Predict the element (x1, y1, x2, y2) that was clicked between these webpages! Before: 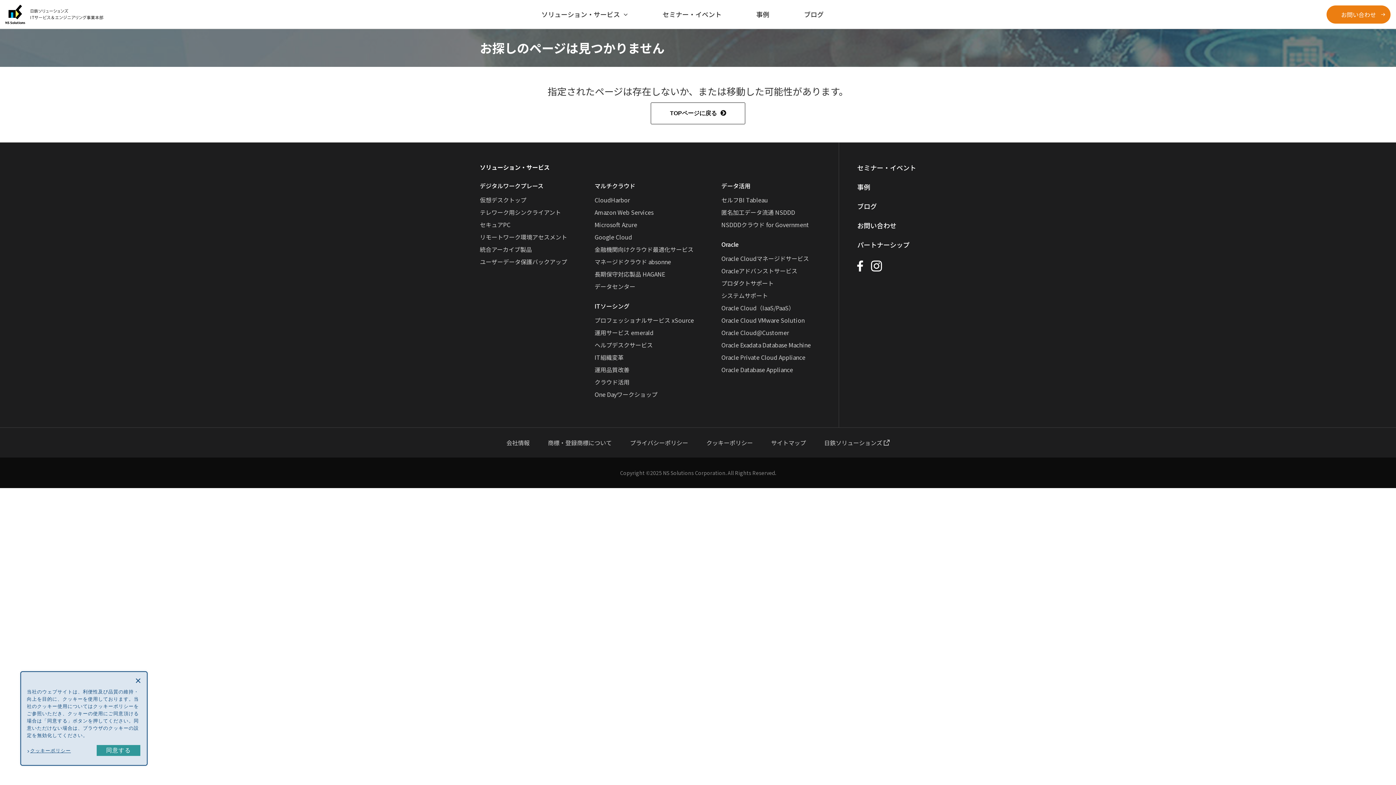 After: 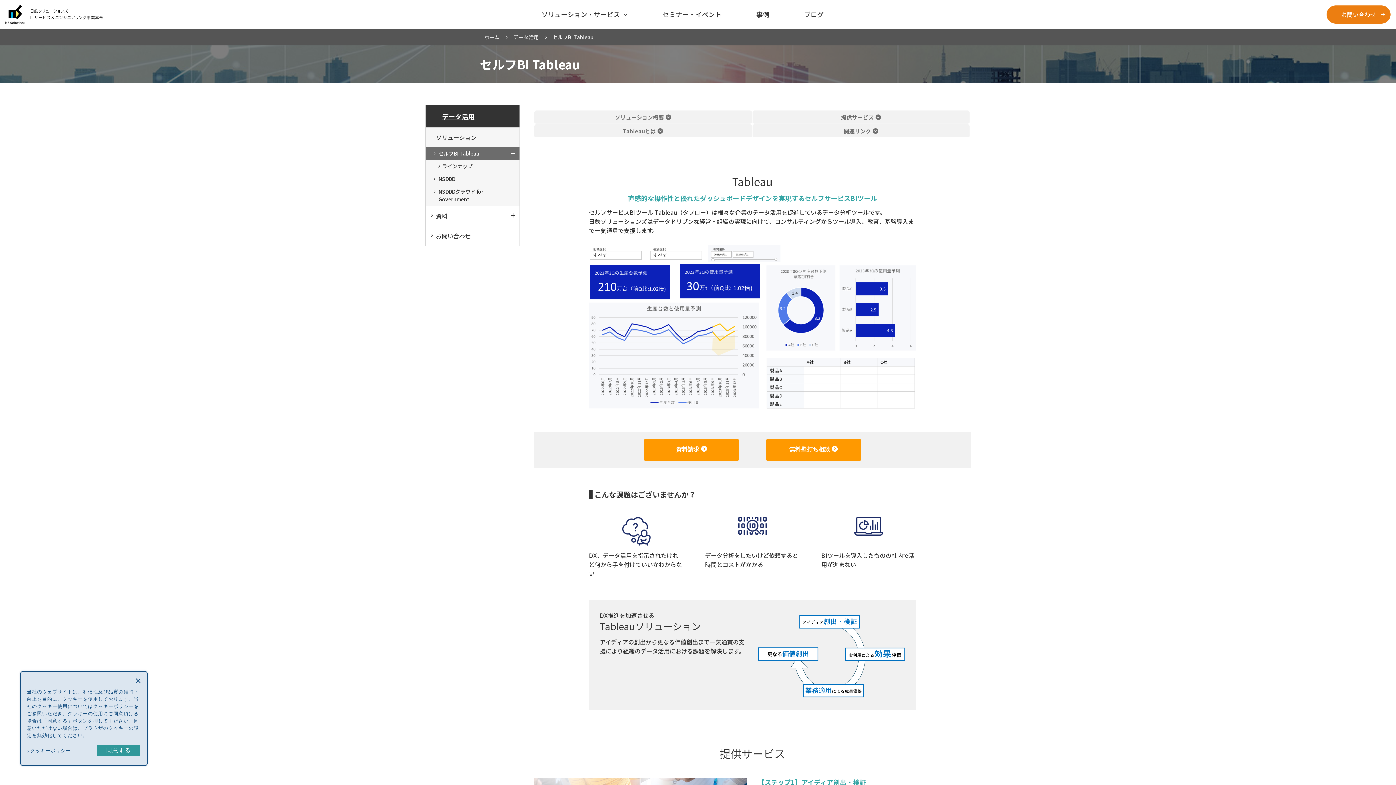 Action: bbox: (721, 195, 768, 204) label: セルフBI Tableau